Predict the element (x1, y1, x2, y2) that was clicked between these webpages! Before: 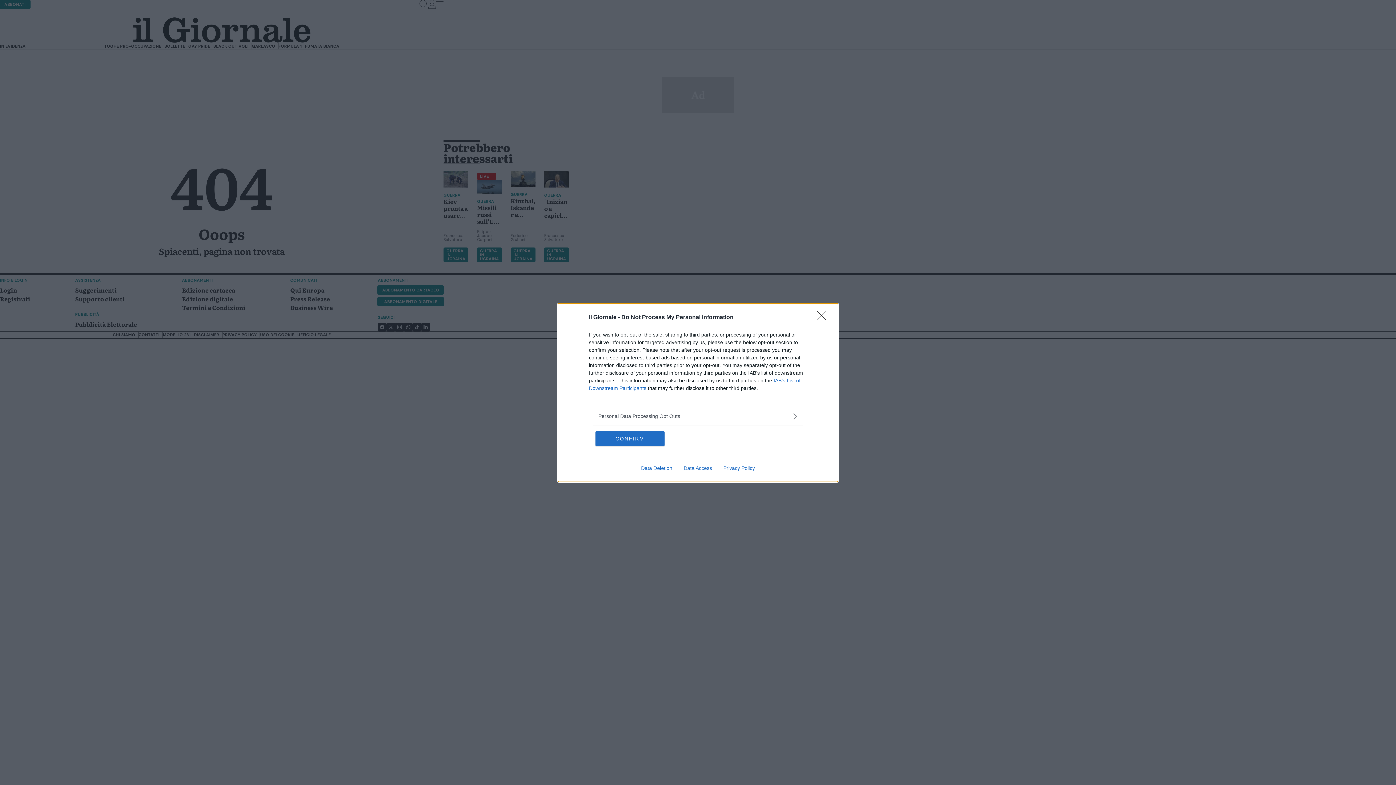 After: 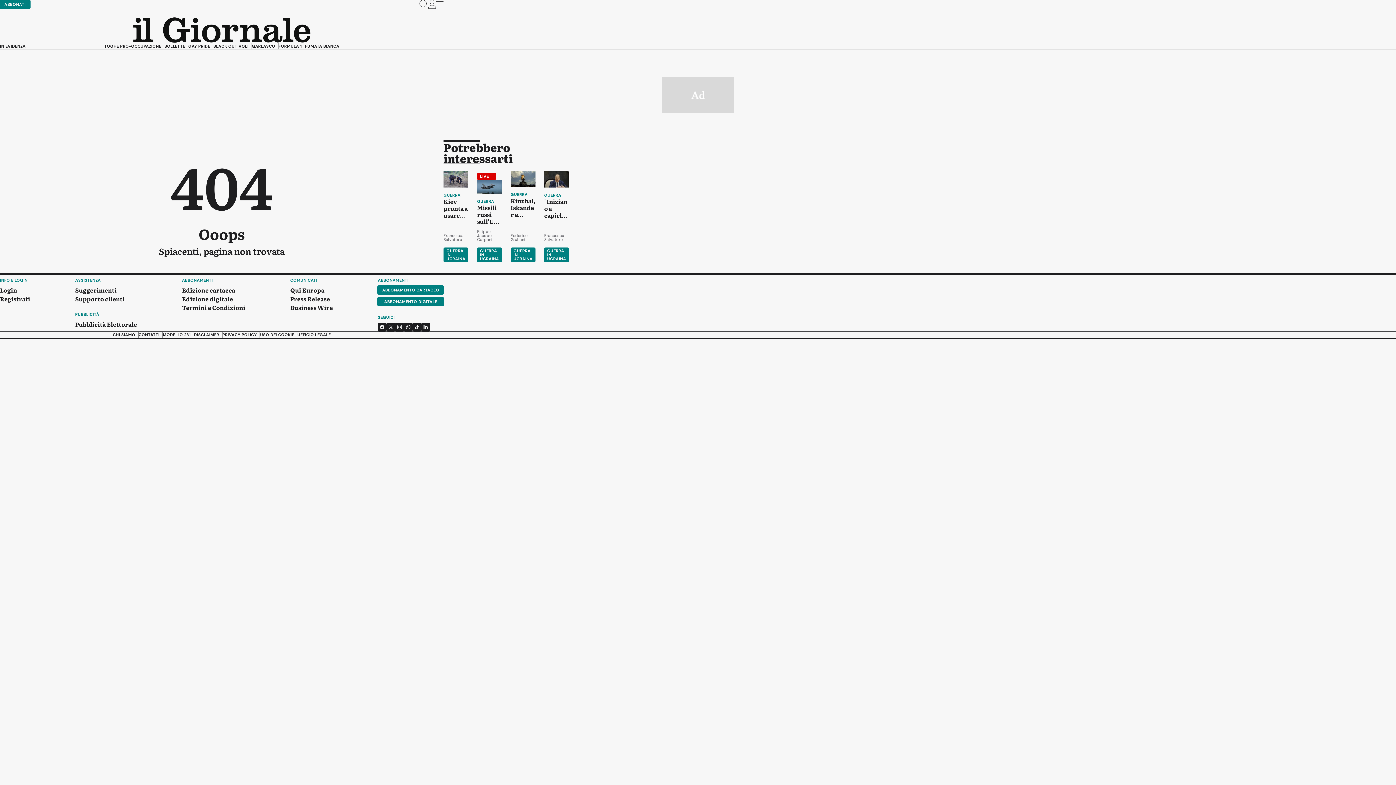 Action: bbox: (817, 310, 830, 324) label: Close